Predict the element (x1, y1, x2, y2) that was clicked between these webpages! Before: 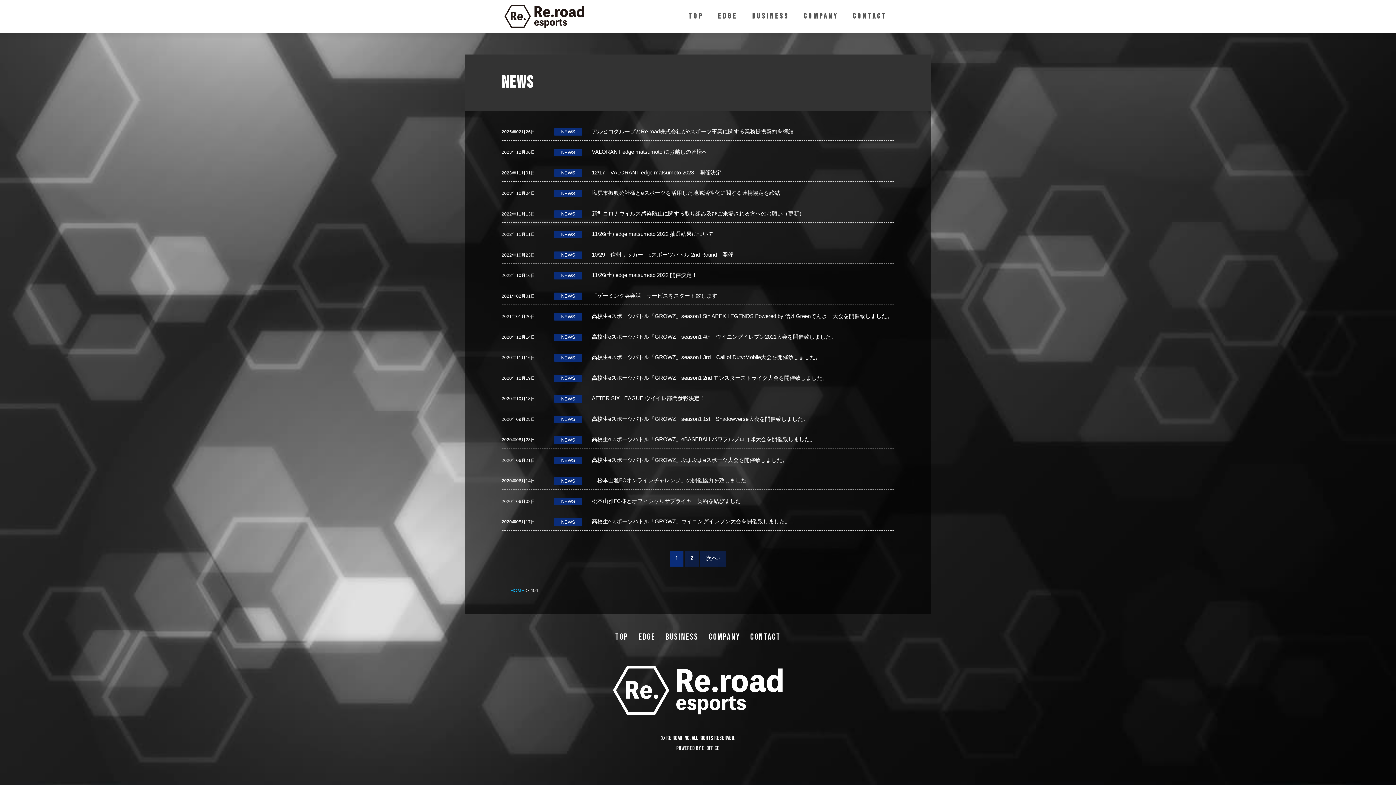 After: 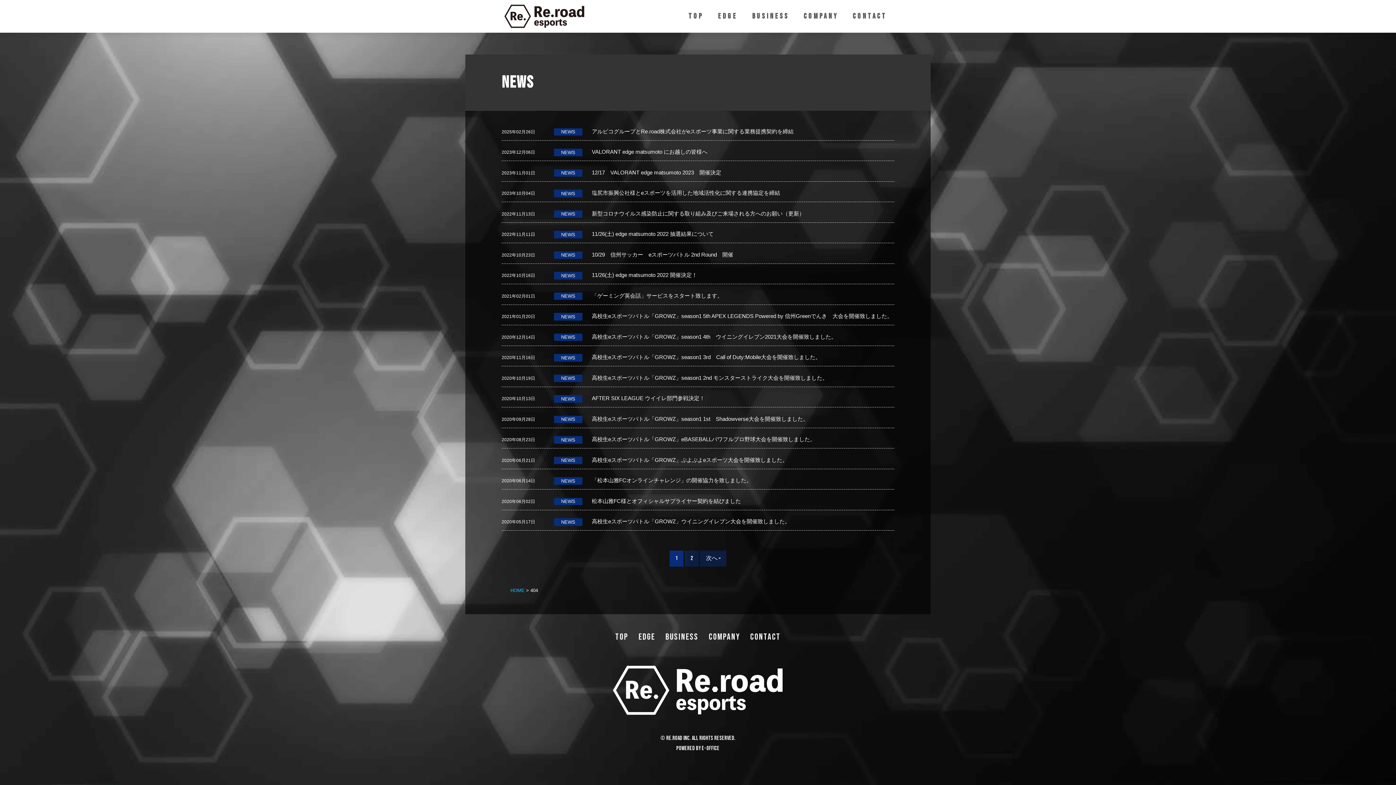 Action: label: 高校生eスポーツバトル「GROWZ」season1 2nd モンスターストライク大会を開催致しました。 bbox: (592, 374, 828, 380)